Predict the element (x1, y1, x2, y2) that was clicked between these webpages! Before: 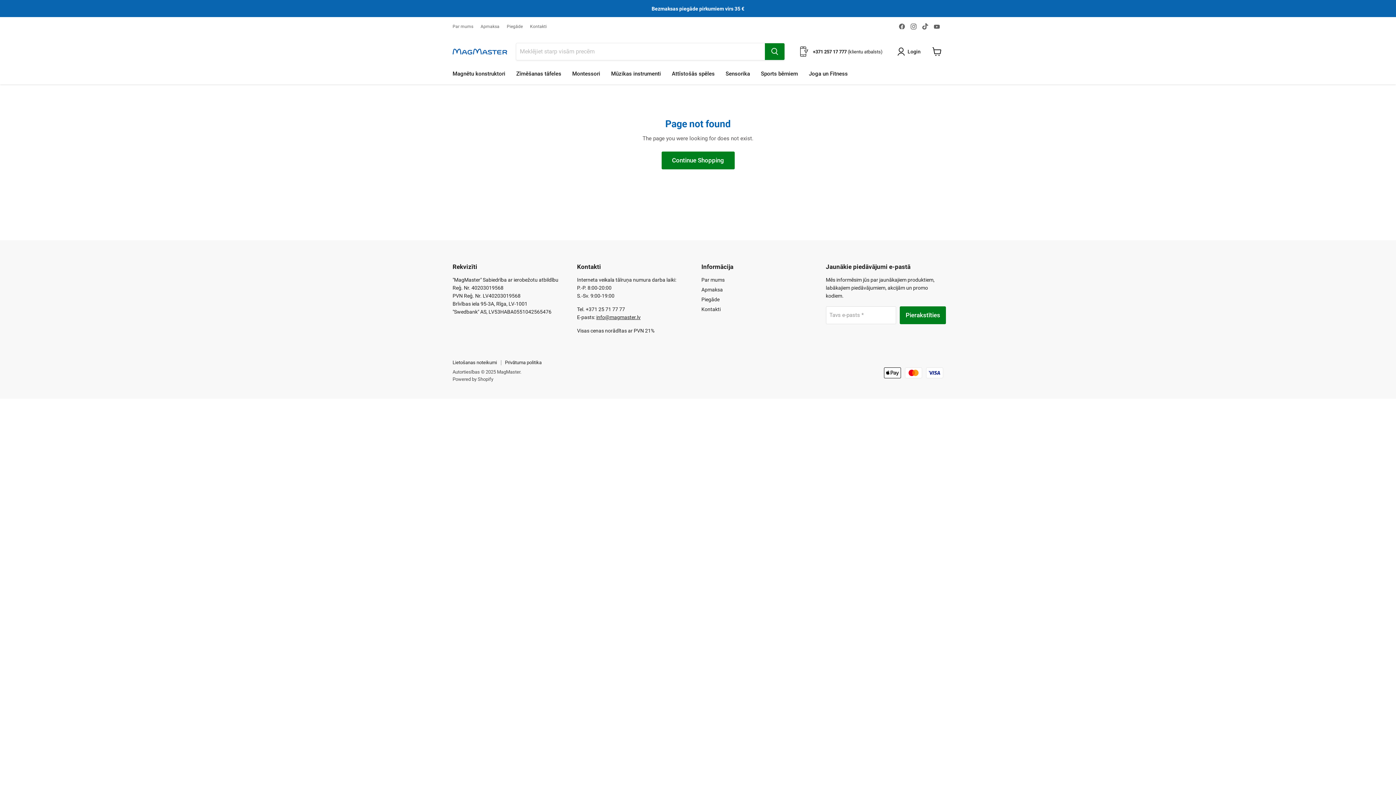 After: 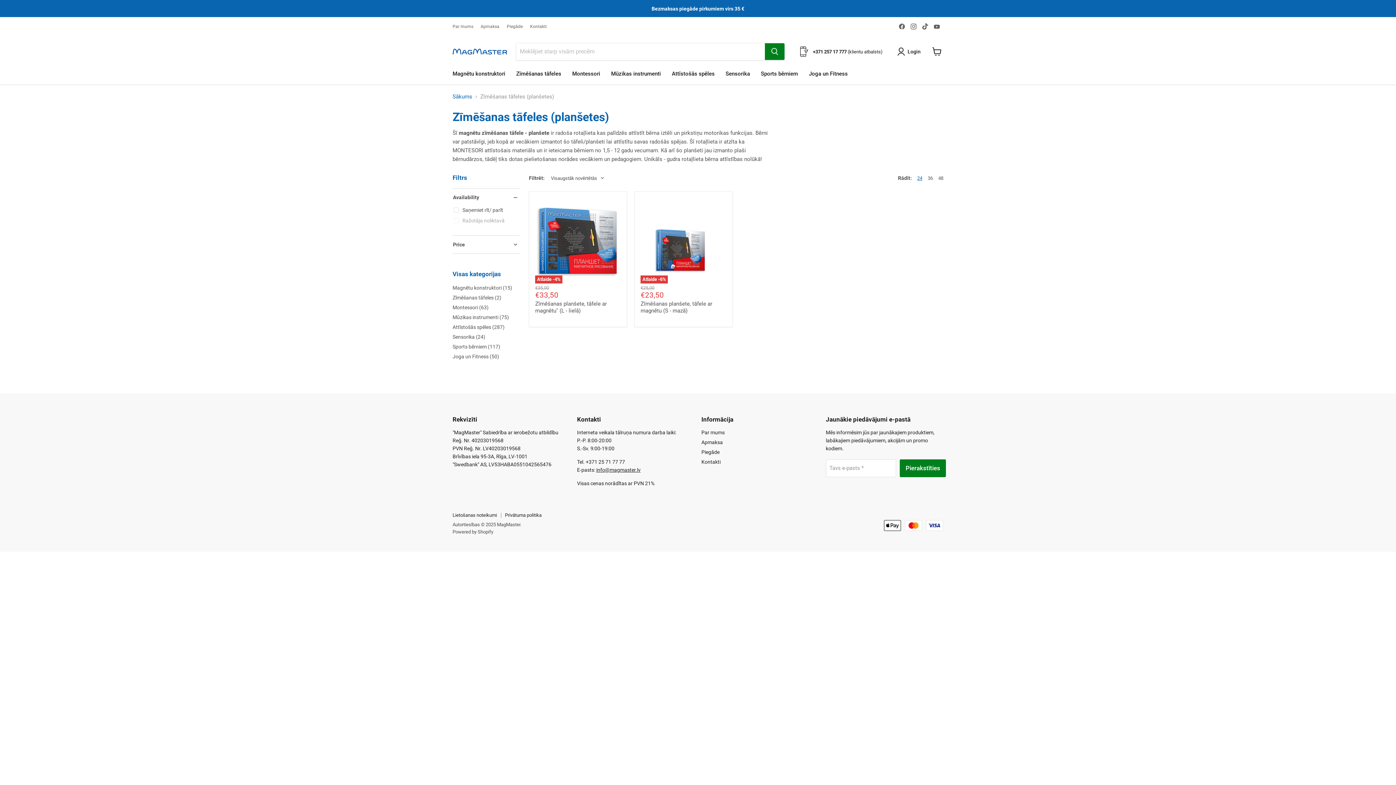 Action: label: Zīmēšanas tāfeles bbox: (510, 66, 566, 81)